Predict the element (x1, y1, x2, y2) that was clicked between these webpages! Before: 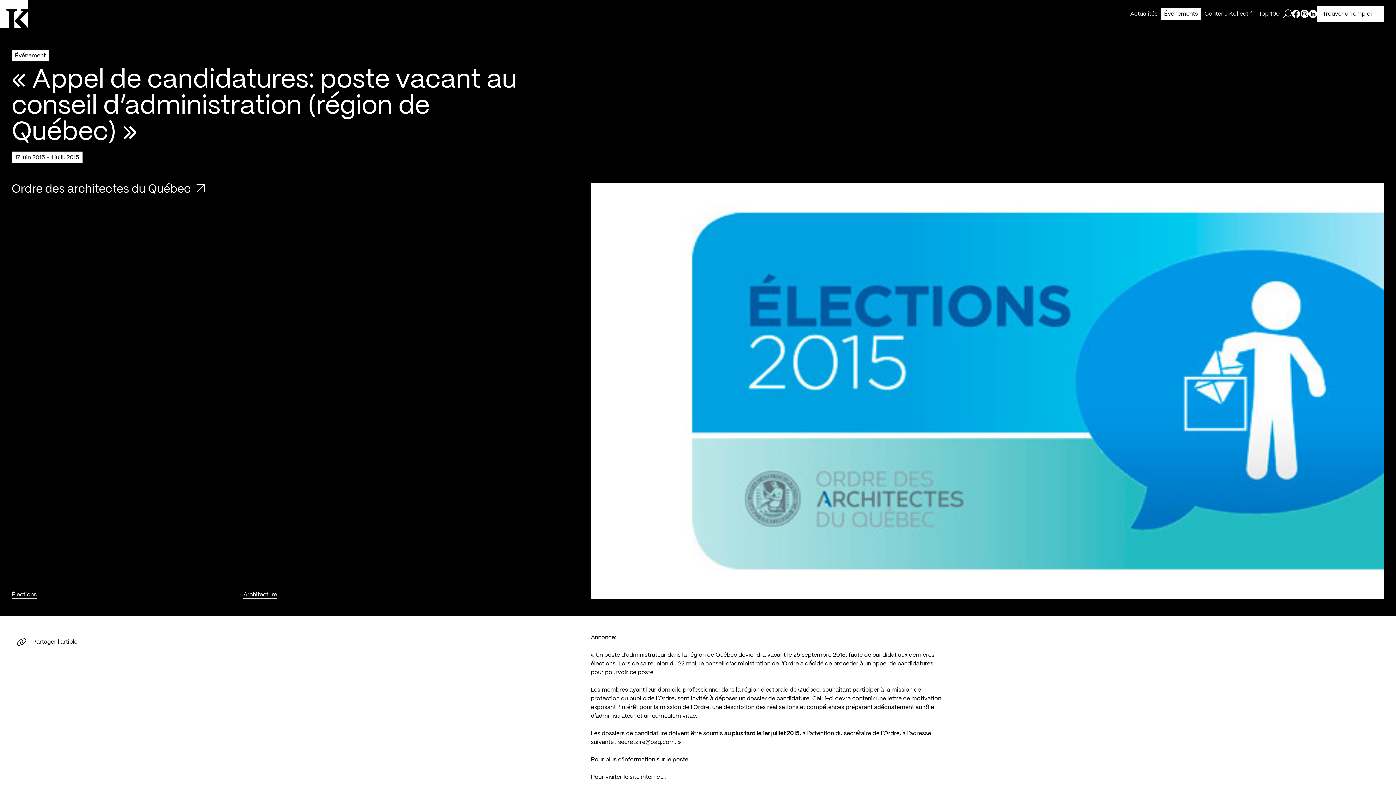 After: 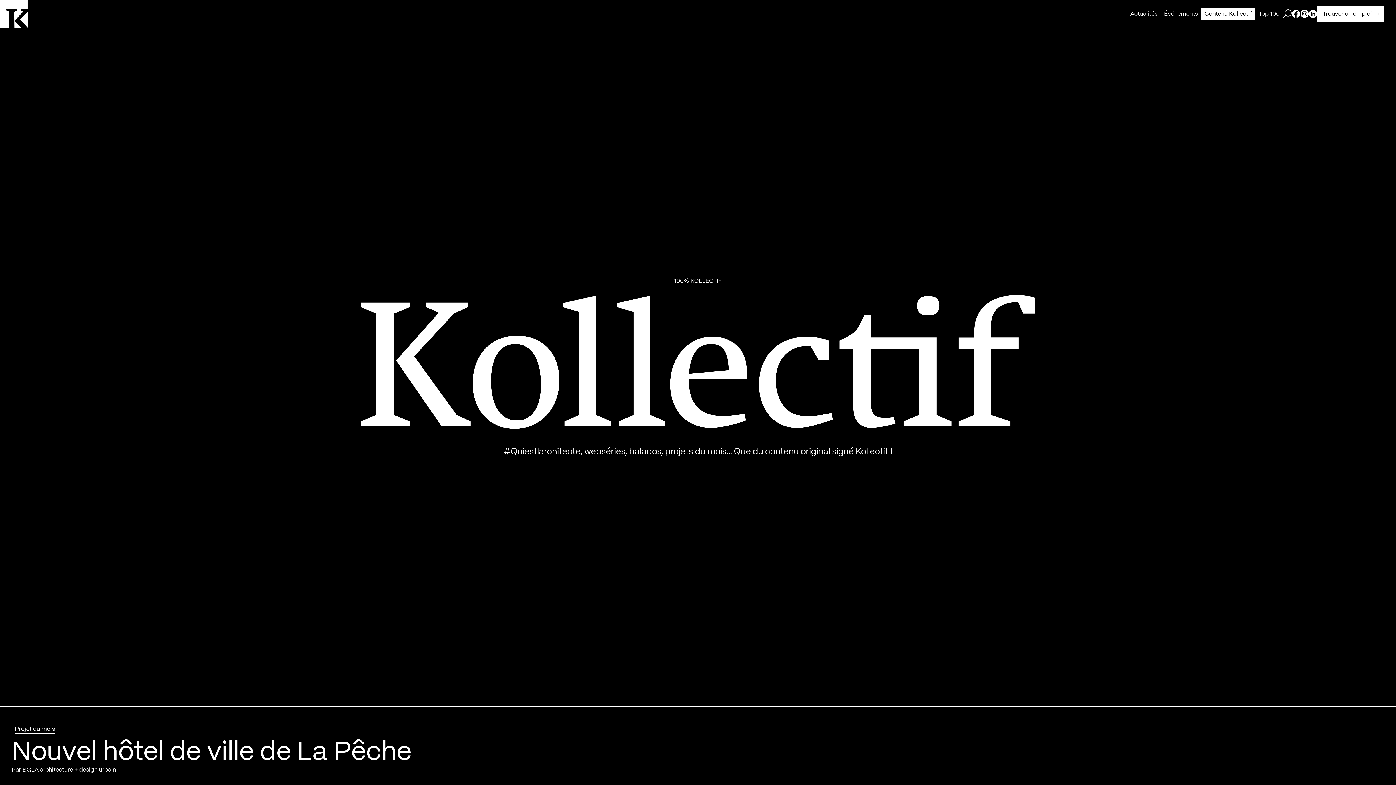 Action: label: Contenu Kollectif bbox: (1201, 8, 1255, 19)